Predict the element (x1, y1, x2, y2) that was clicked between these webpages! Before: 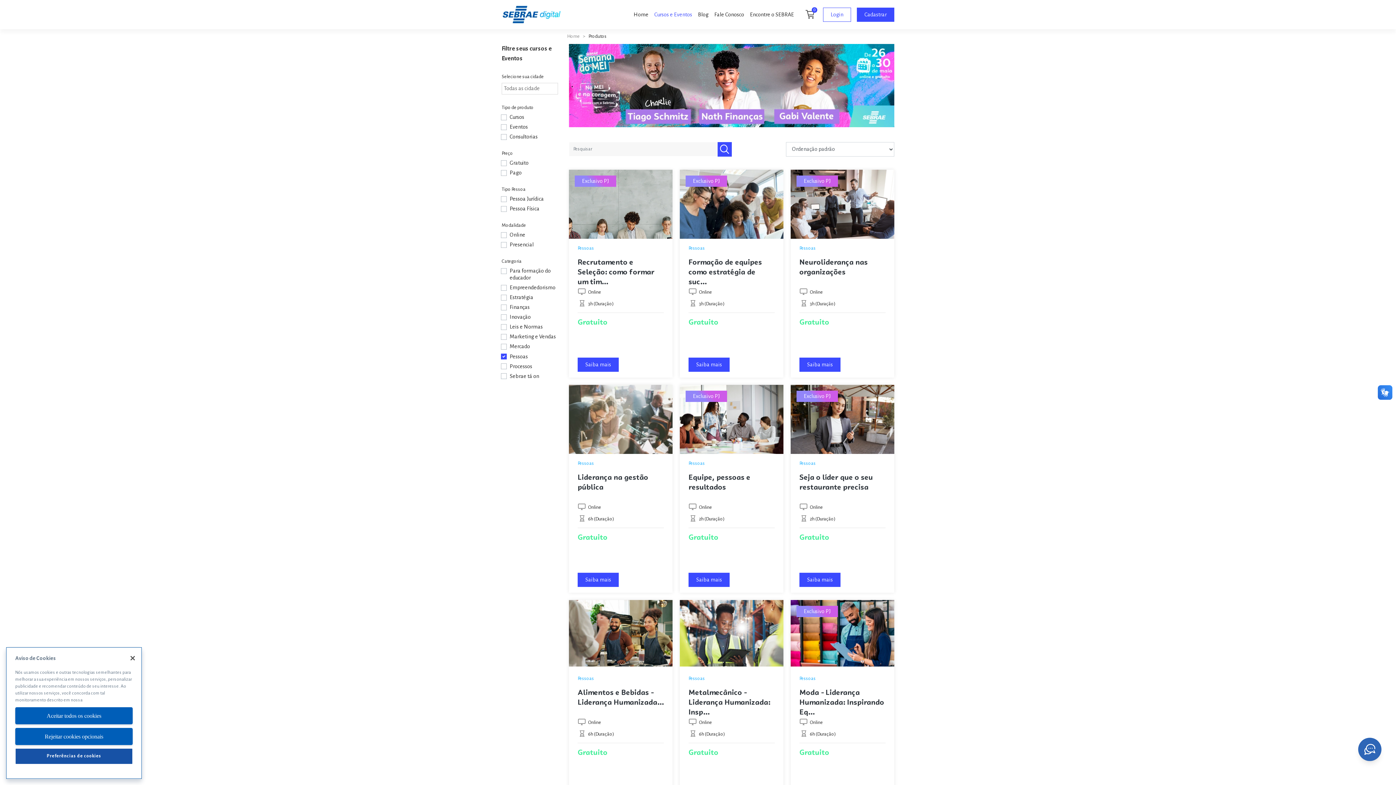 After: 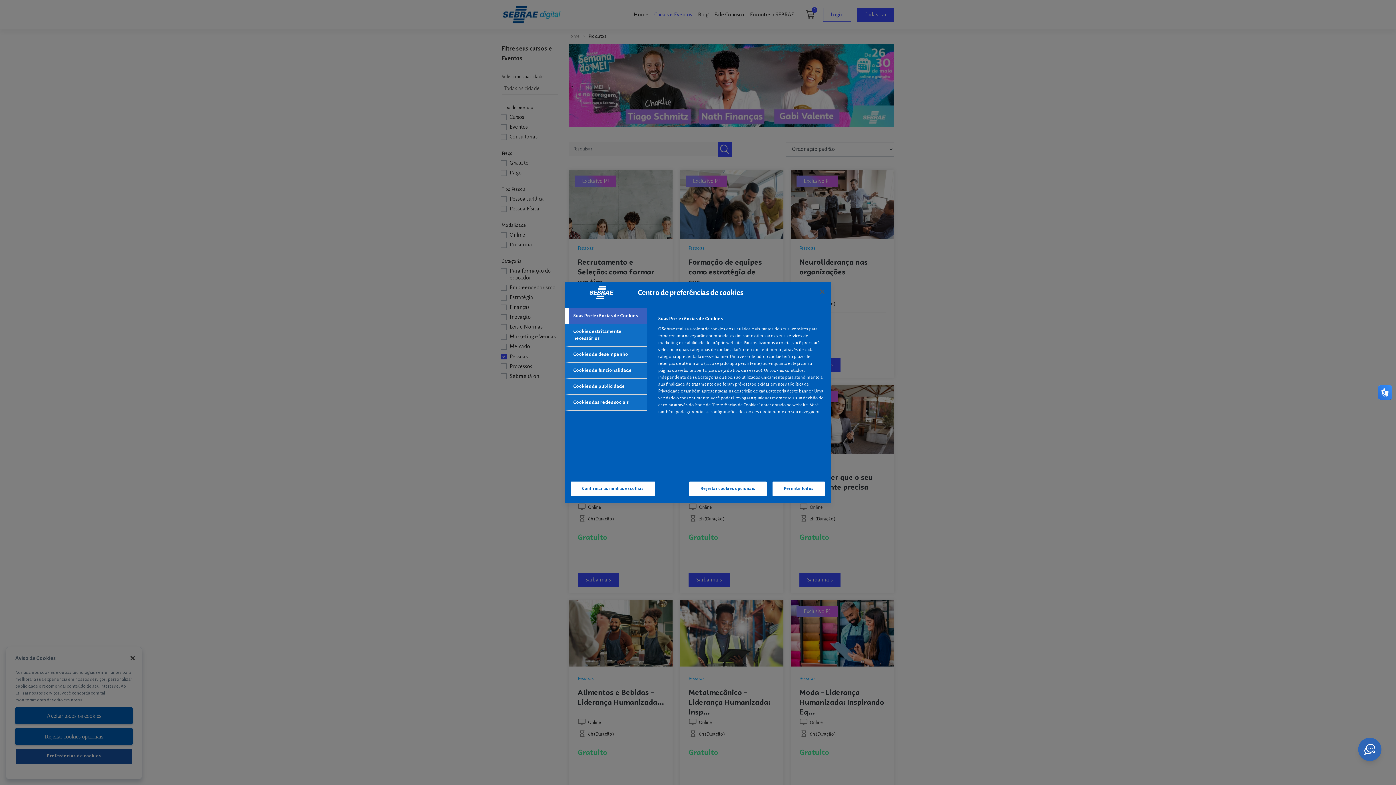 Action: bbox: (15, 760, 132, 776) label: Preferências de cookies